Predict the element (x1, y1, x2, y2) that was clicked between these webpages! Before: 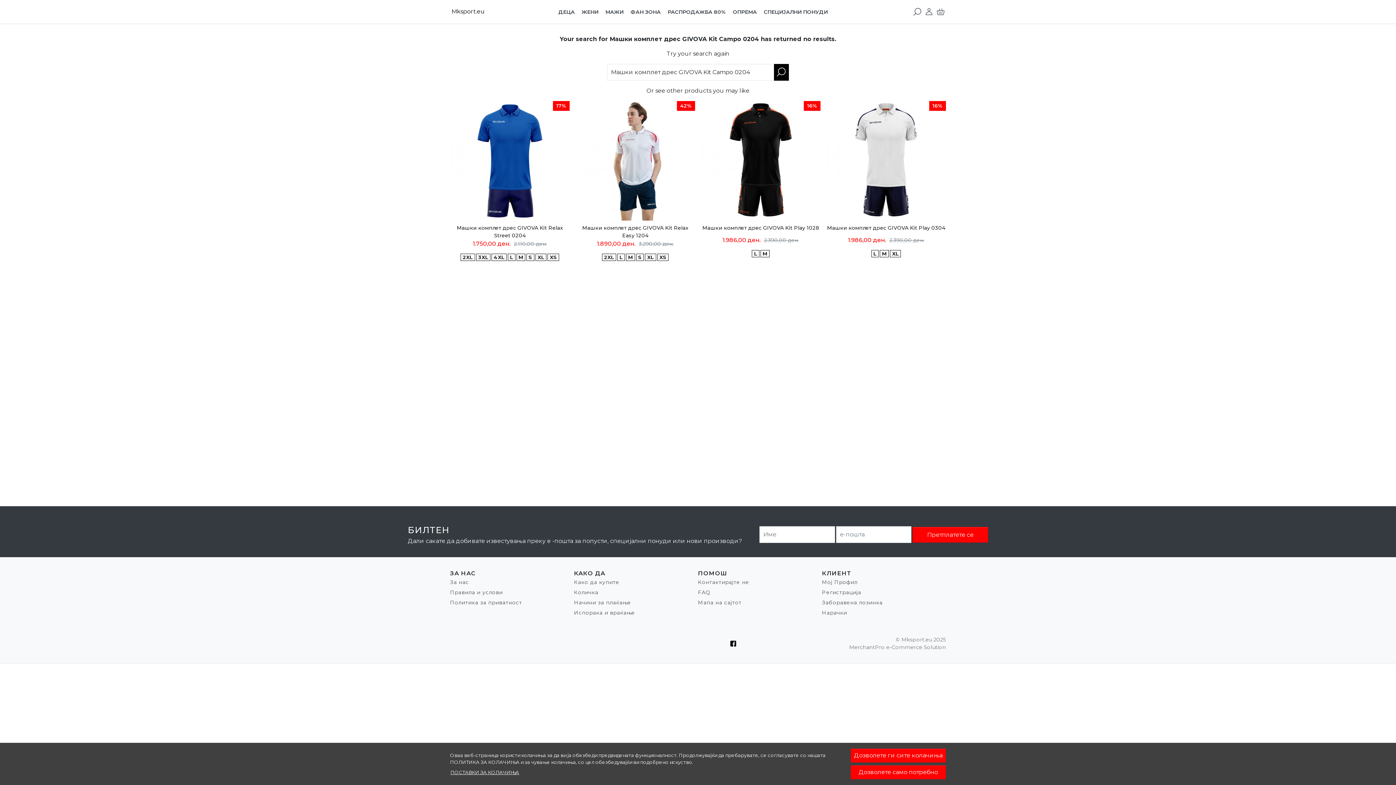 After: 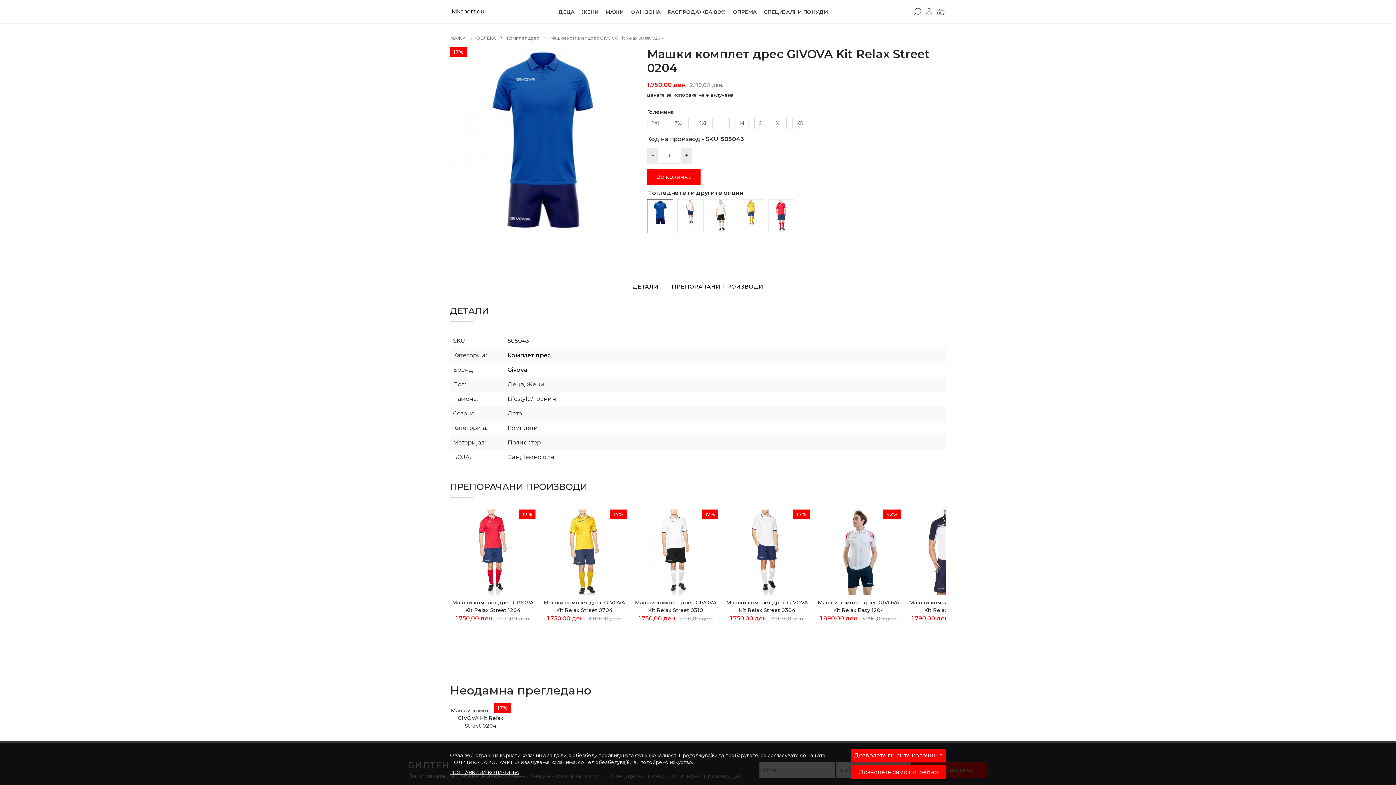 Action: bbox: (450, 100, 569, 220) label: 17%